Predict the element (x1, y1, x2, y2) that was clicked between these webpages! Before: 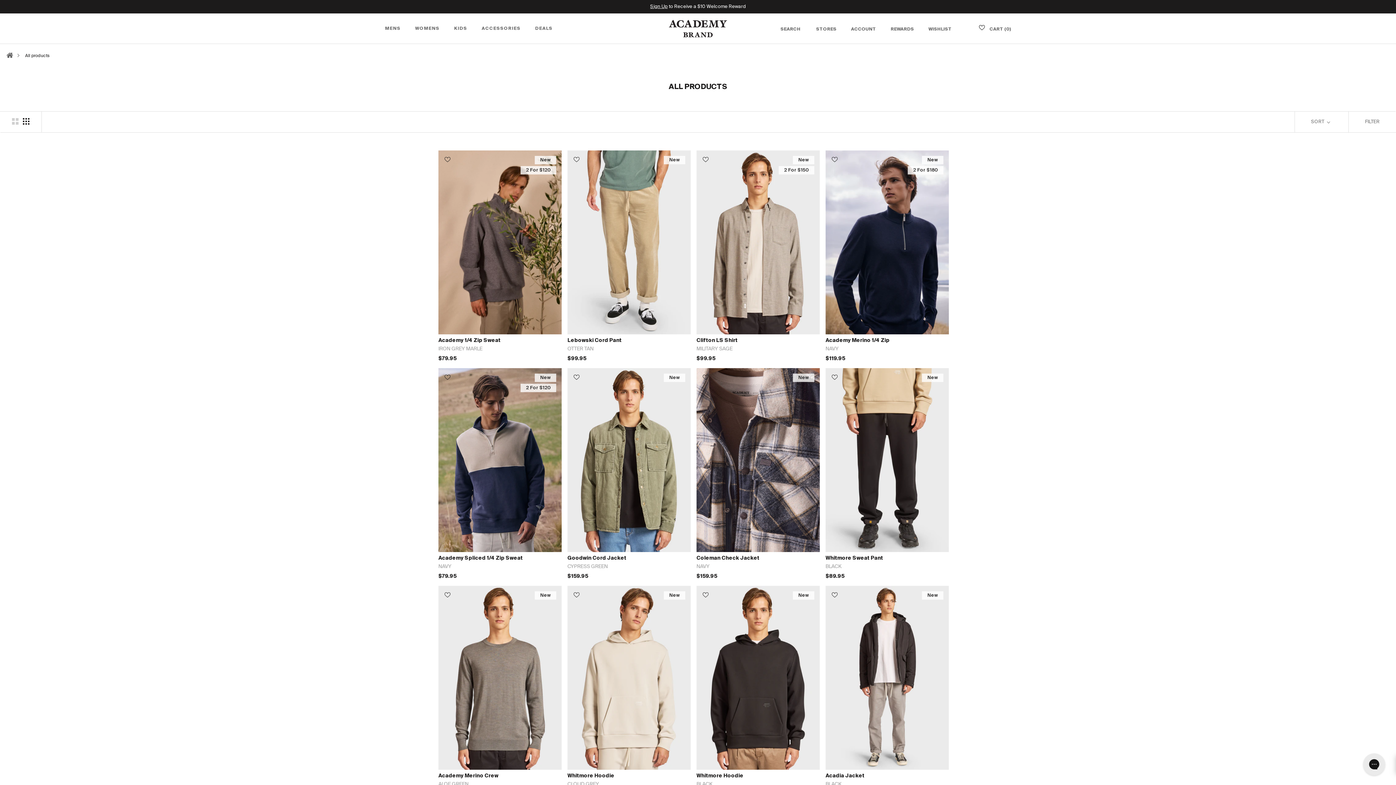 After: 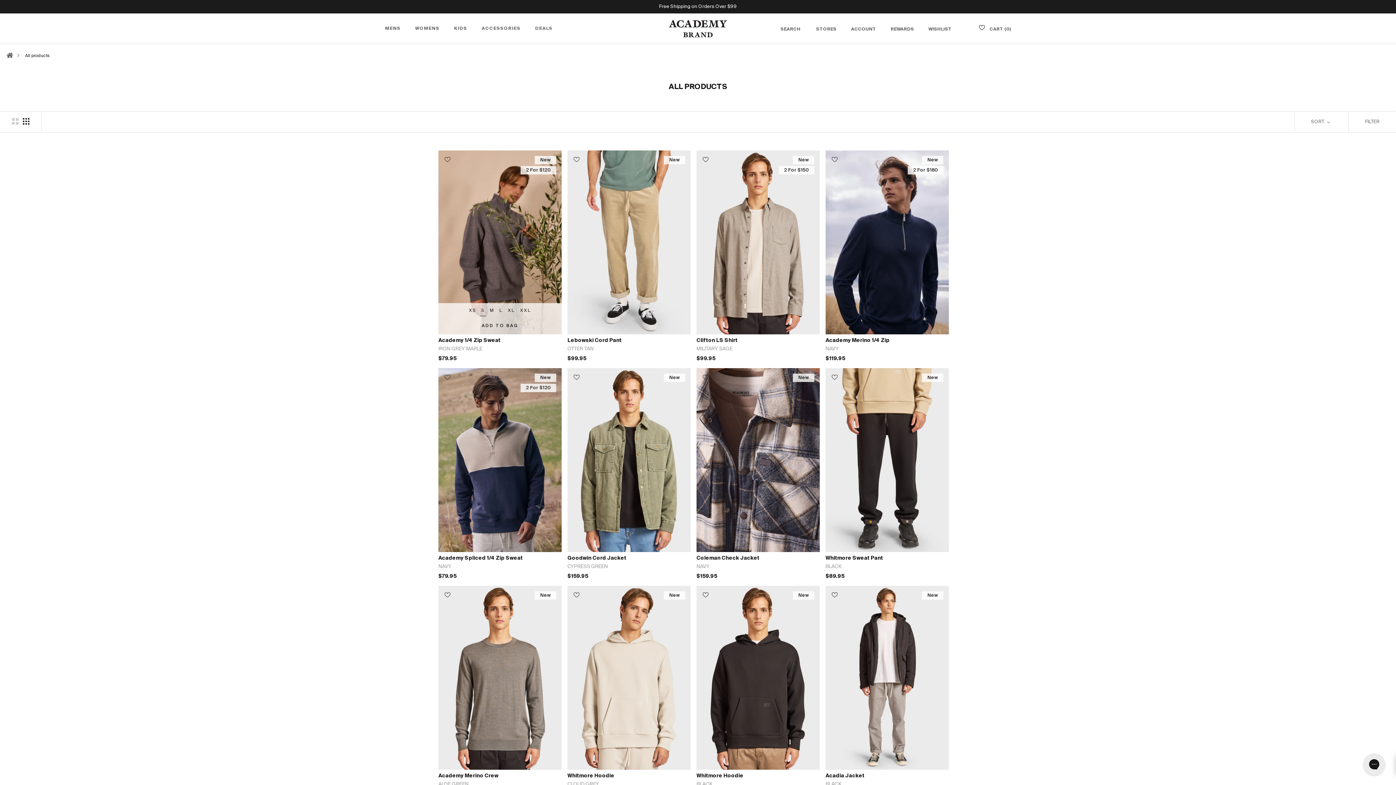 Action: bbox: (478, 310, 487, 325) label: S